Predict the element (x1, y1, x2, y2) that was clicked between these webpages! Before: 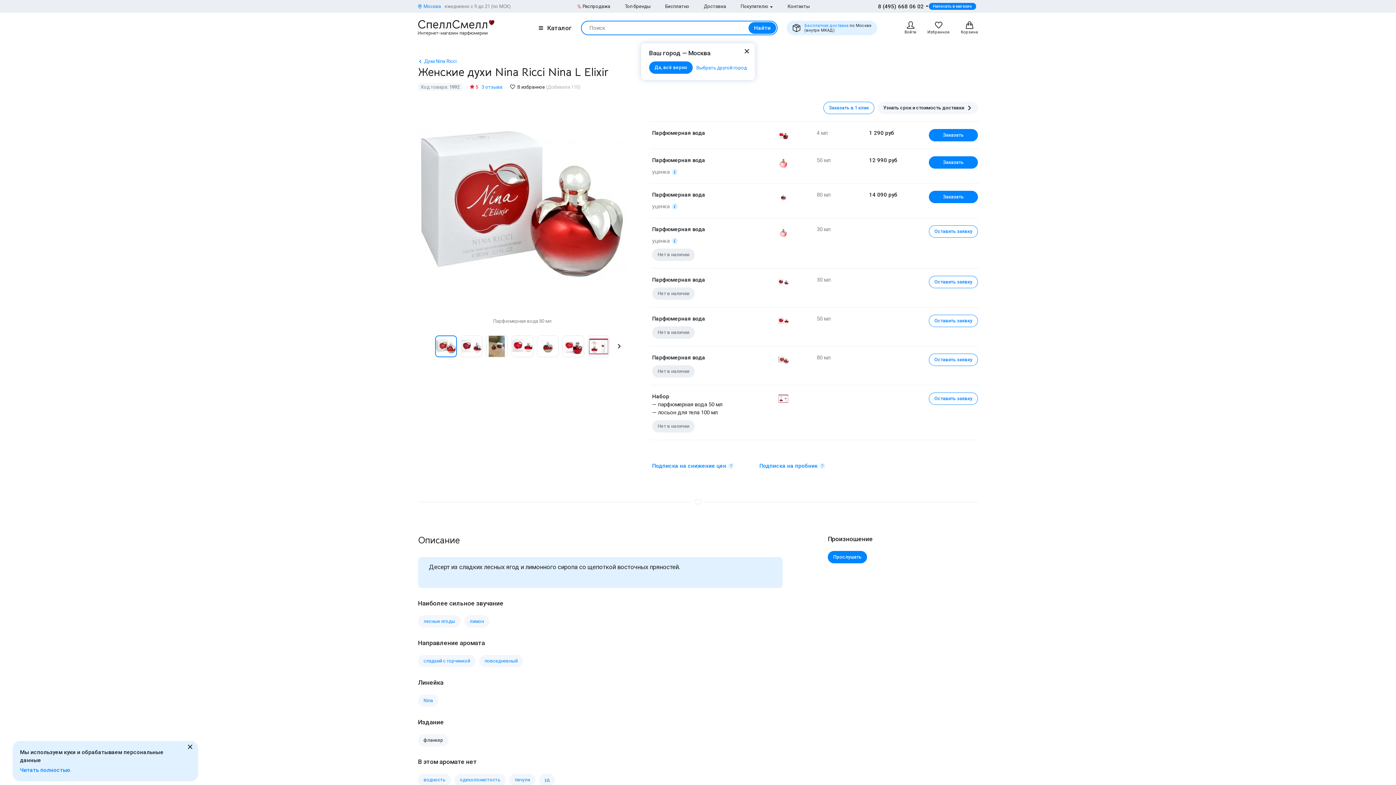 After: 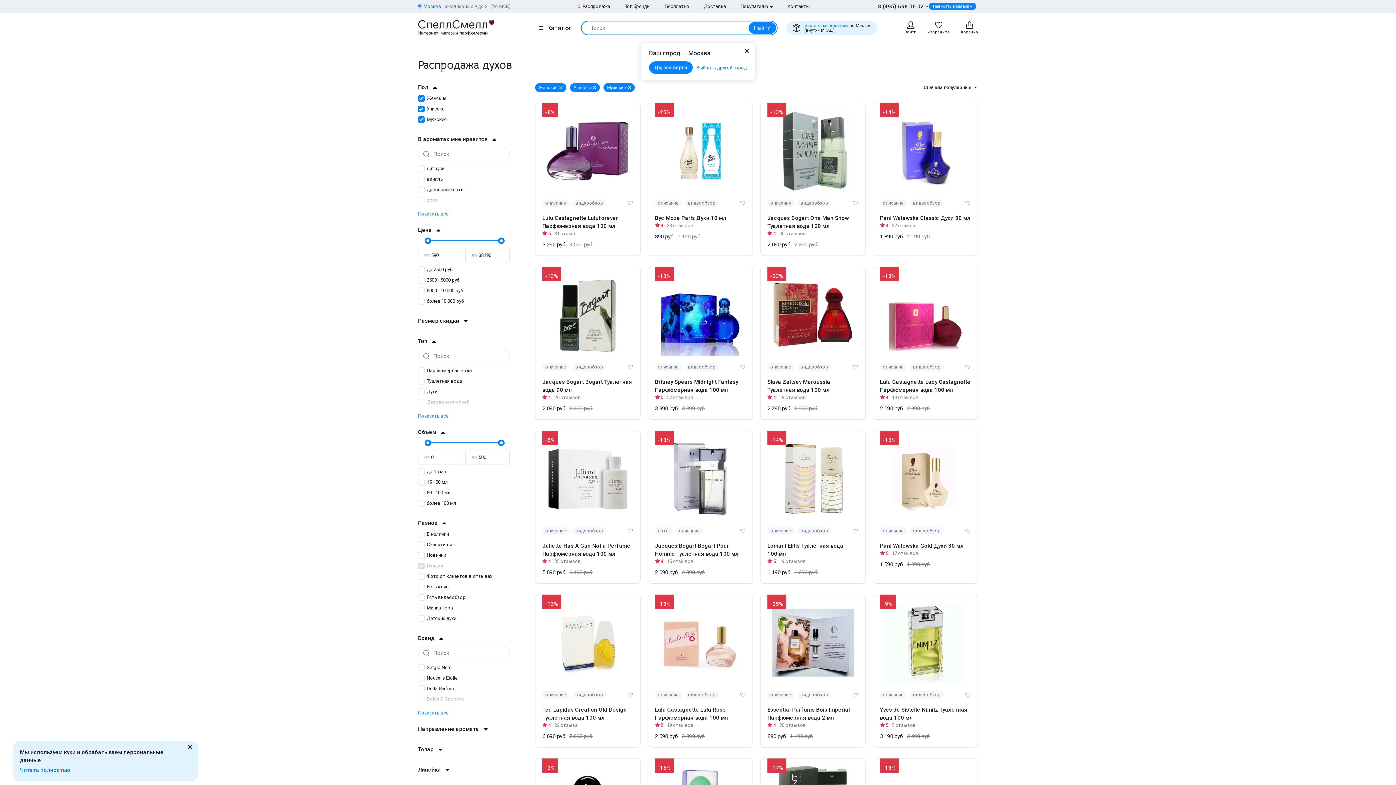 Action: label: Распродажа bbox: (577, 2, 610, 9)